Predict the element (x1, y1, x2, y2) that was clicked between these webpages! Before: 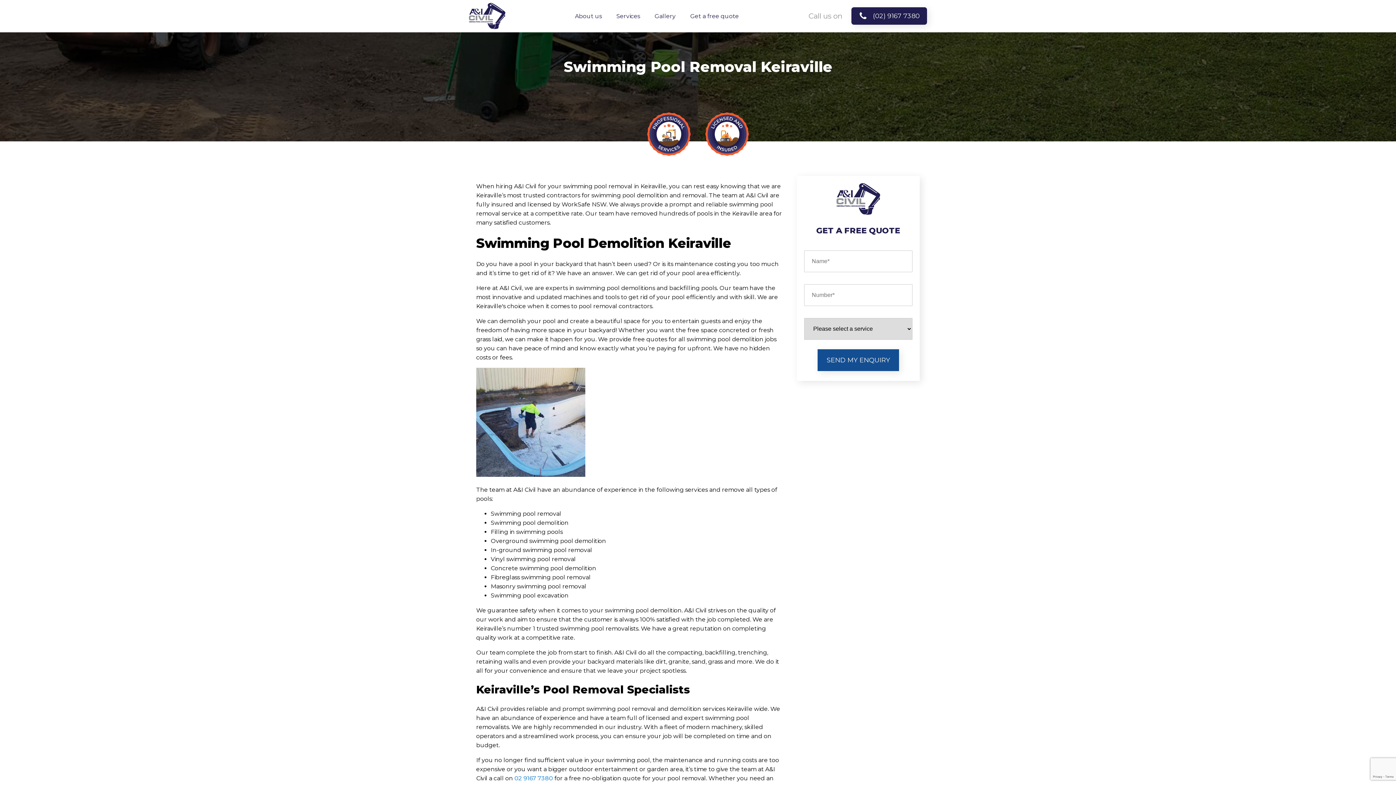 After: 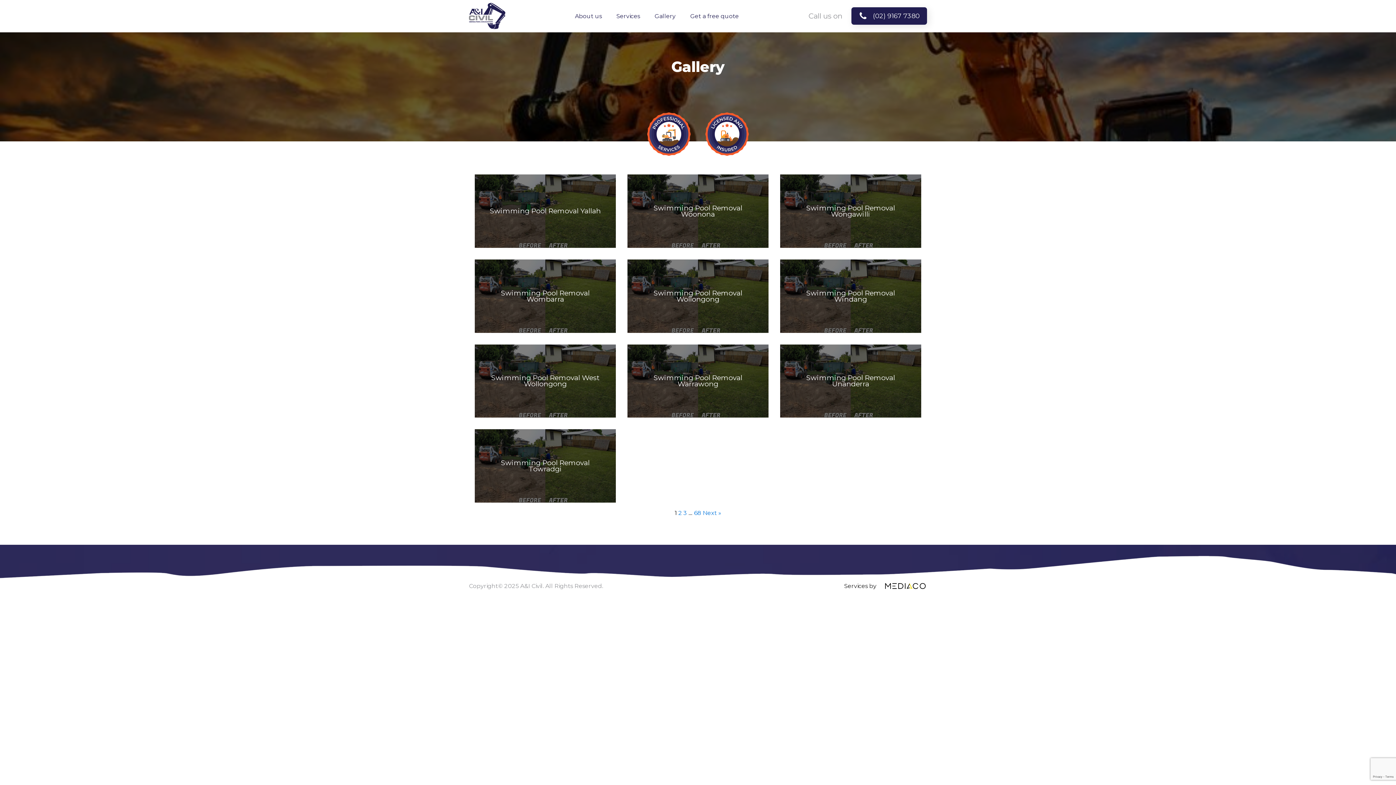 Action: label: Gallery bbox: (647, 4, 683, 27)